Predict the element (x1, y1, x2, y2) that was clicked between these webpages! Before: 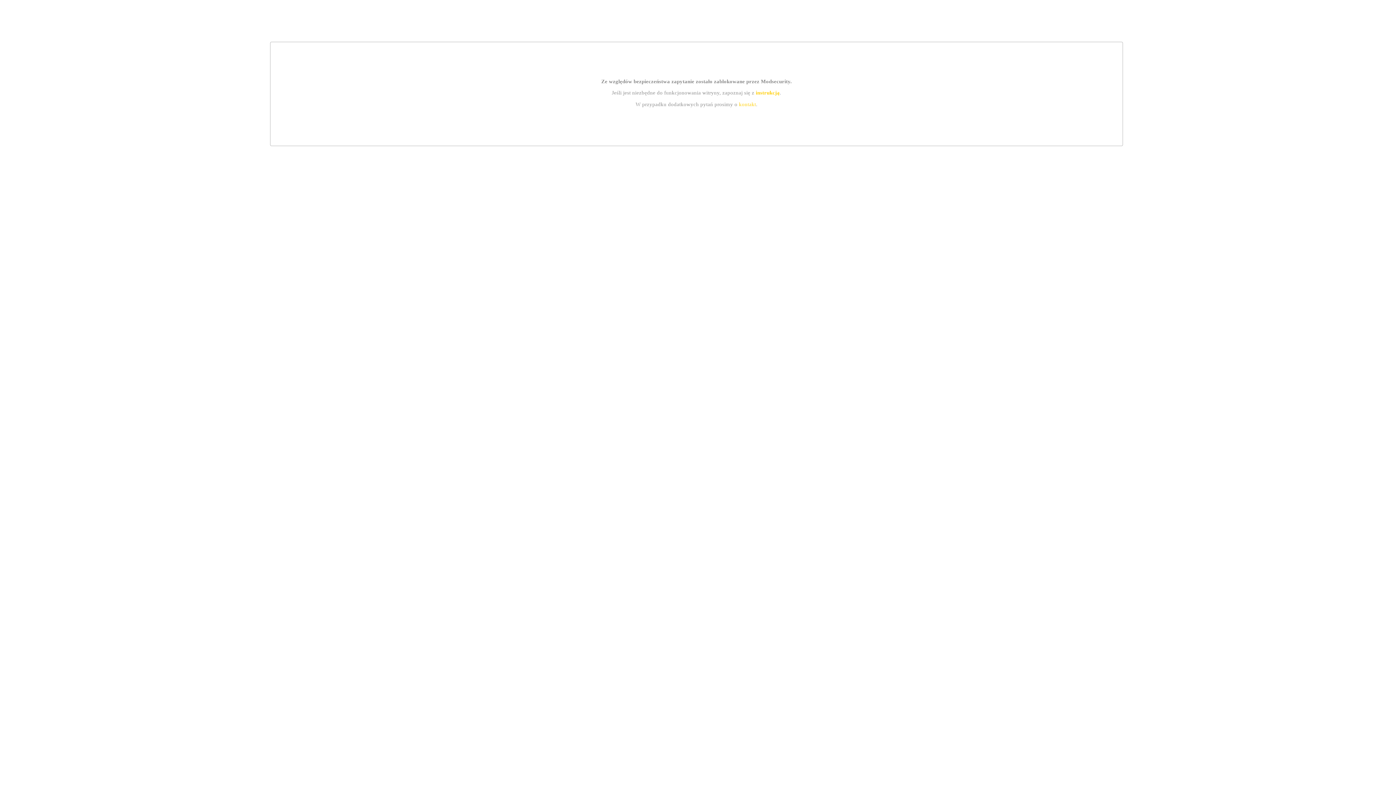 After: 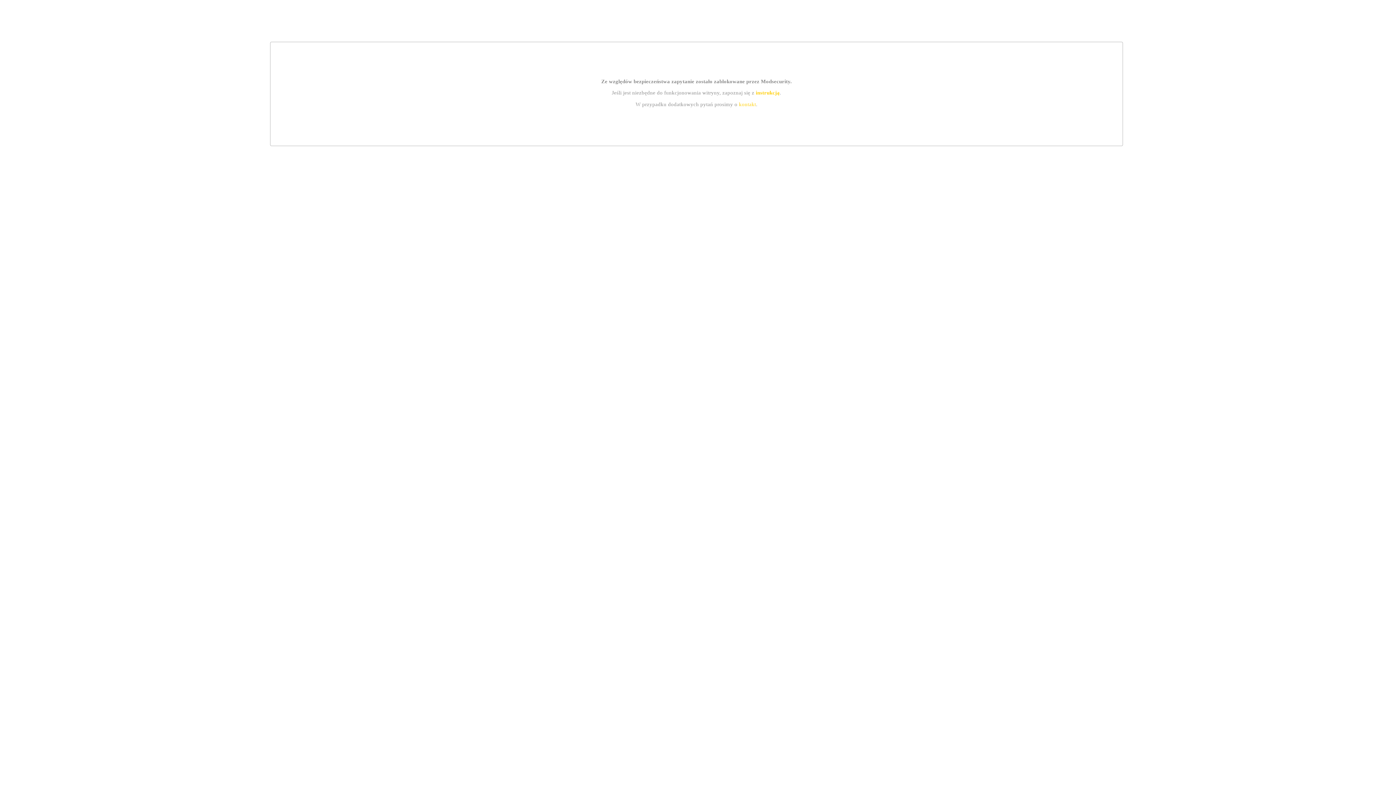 Action: label: kontakt bbox: (739, 101, 756, 107)